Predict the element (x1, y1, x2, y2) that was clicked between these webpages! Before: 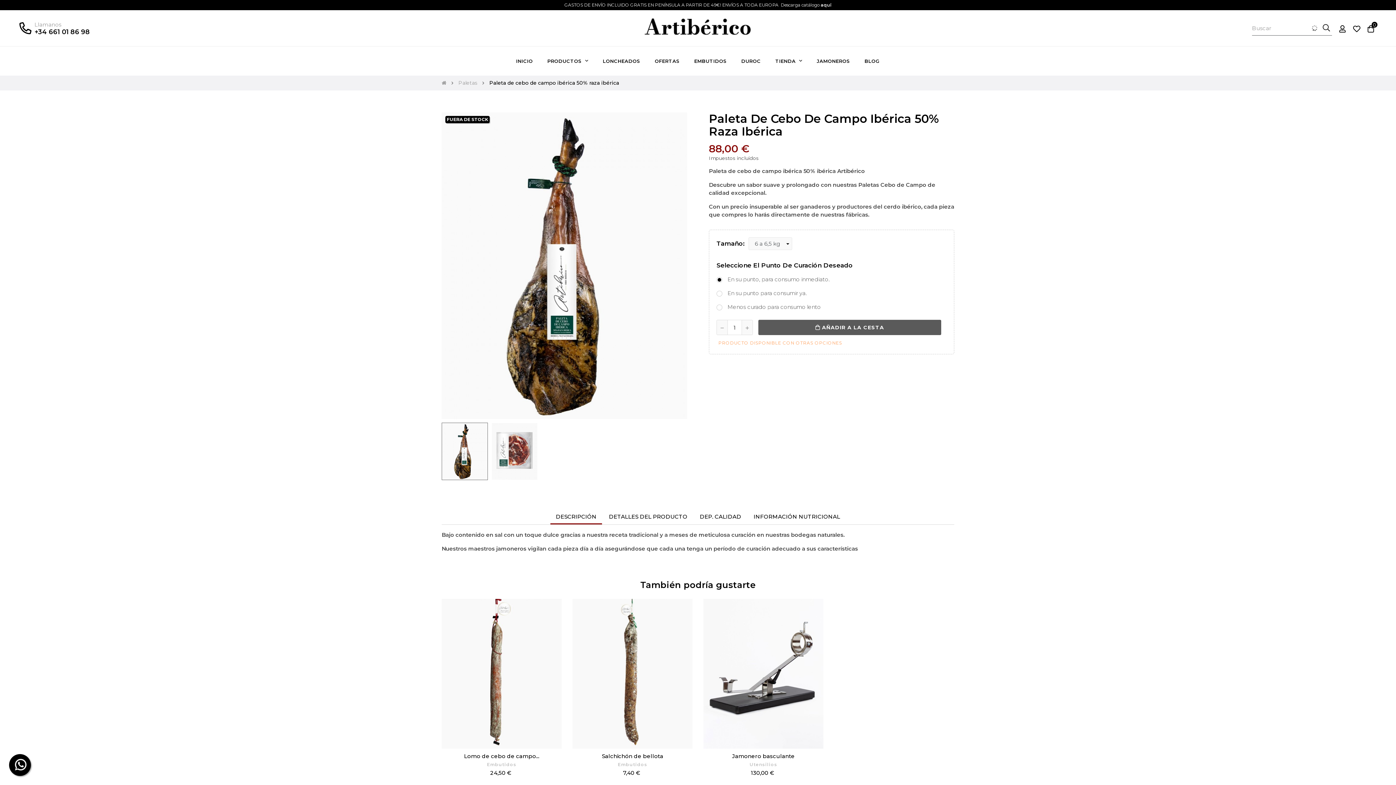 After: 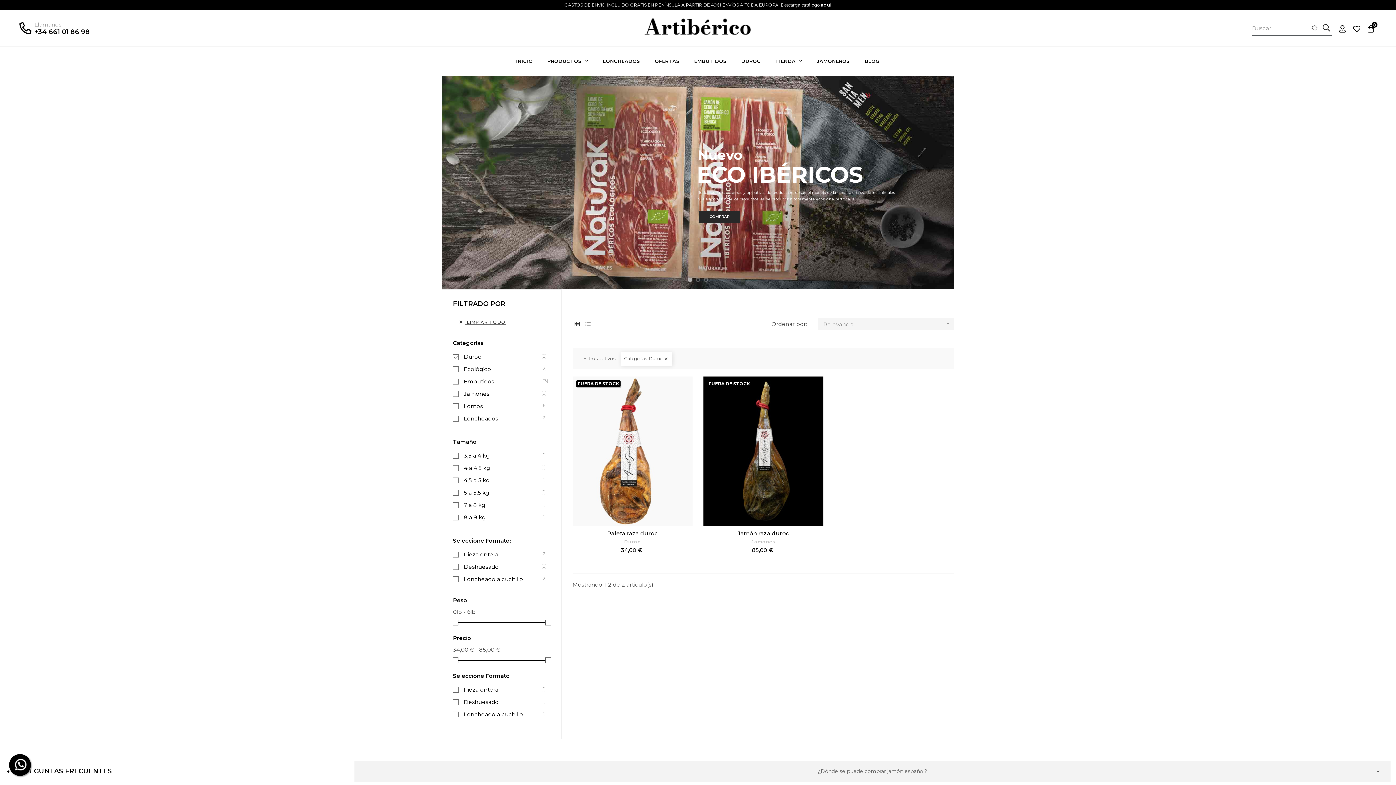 Action: label: DUROC bbox: (735, 46, 767, 75)